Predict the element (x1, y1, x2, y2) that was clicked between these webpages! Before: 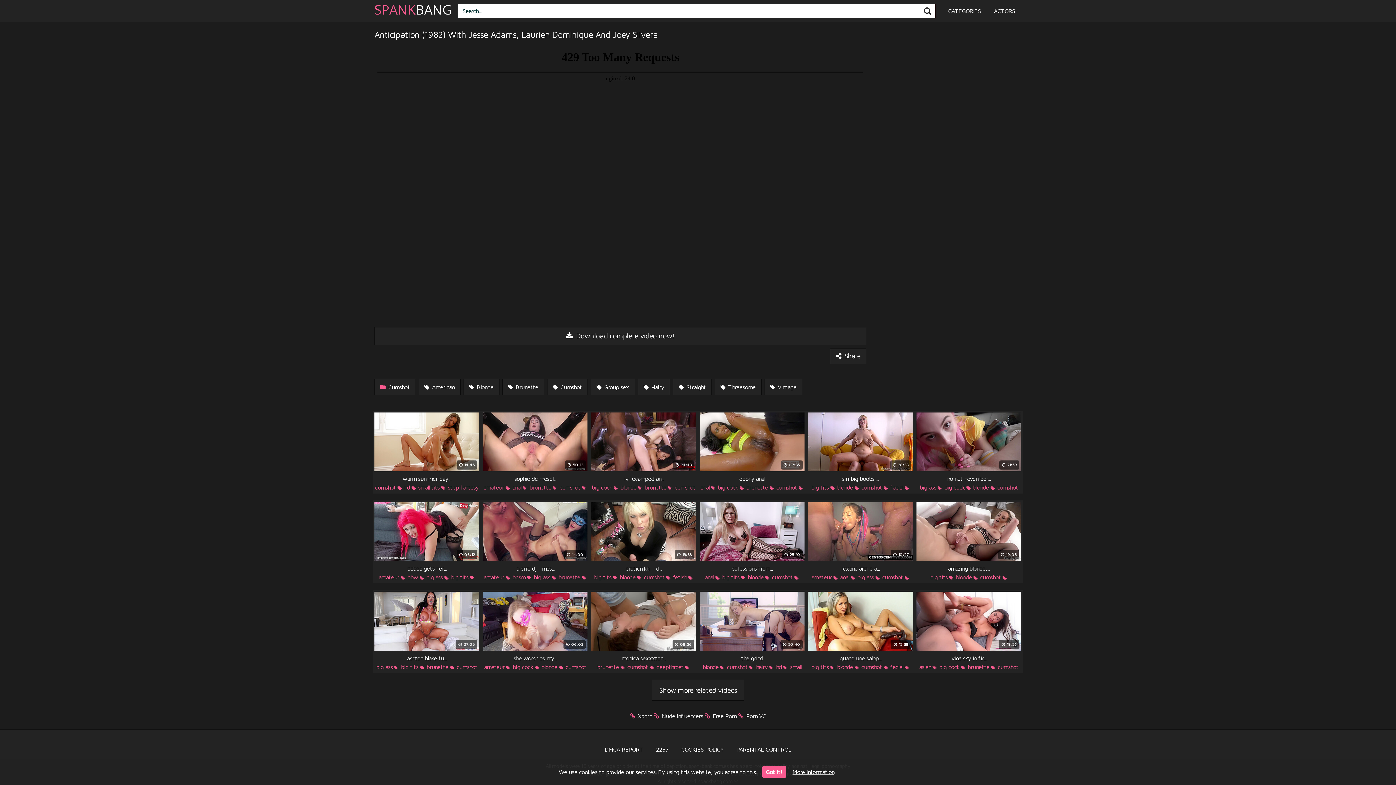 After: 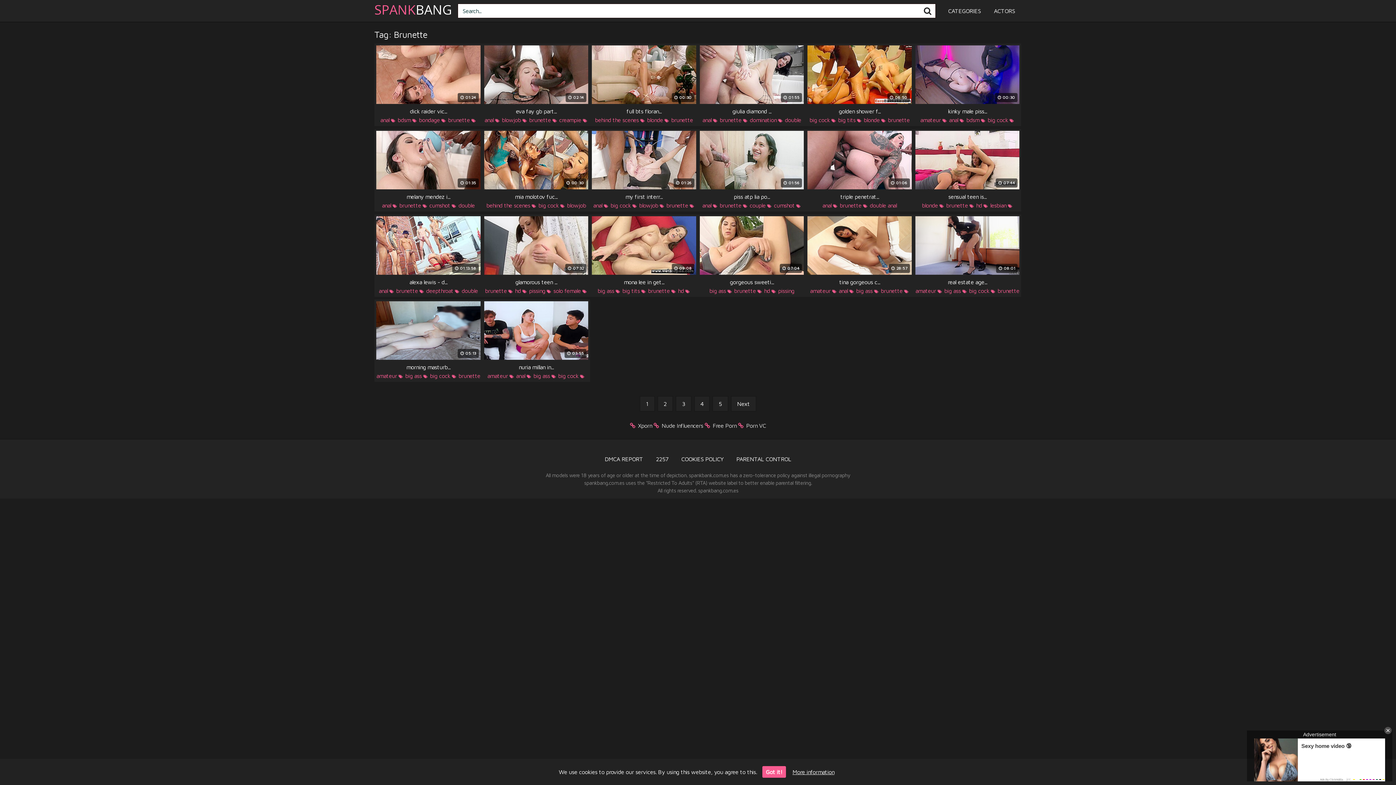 Action: bbox: (529, 484, 551, 490) label: brunette